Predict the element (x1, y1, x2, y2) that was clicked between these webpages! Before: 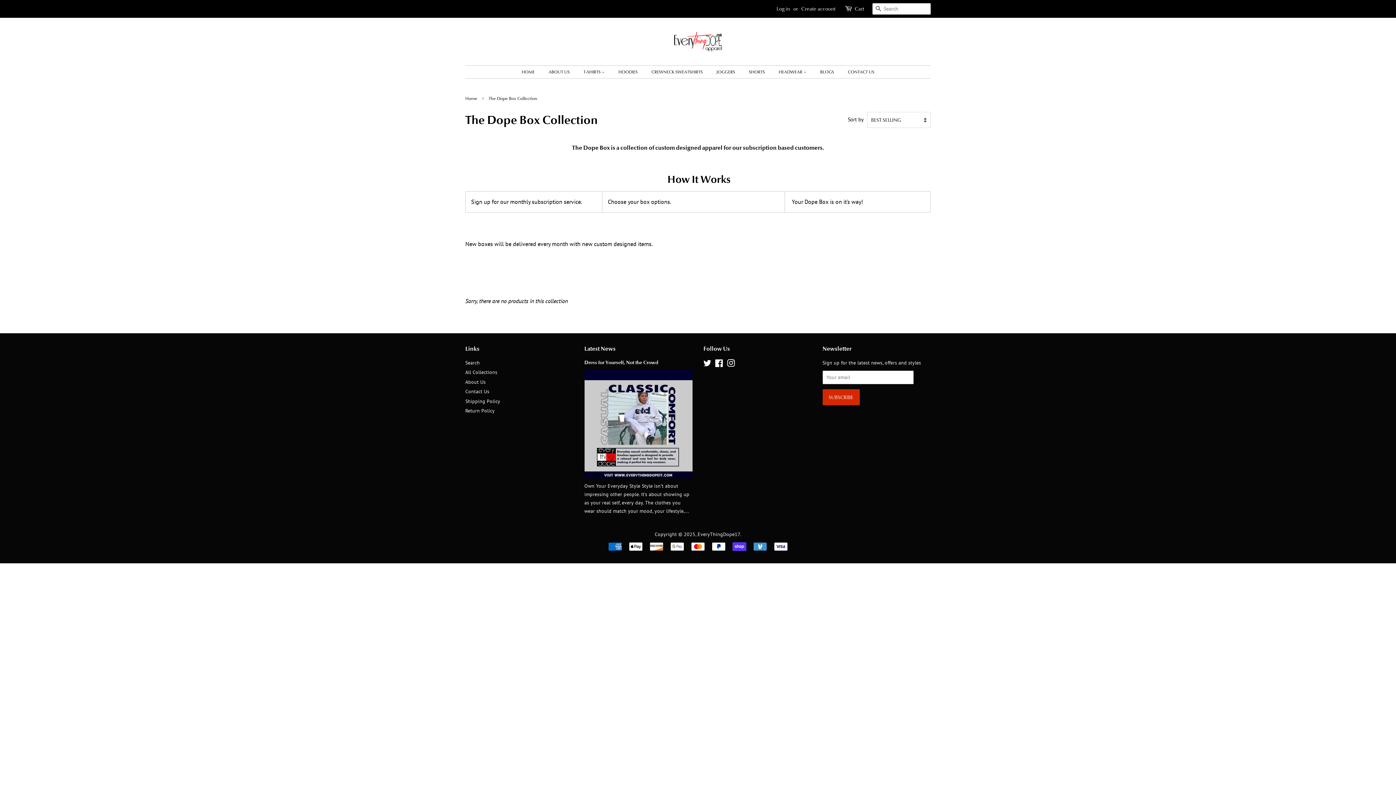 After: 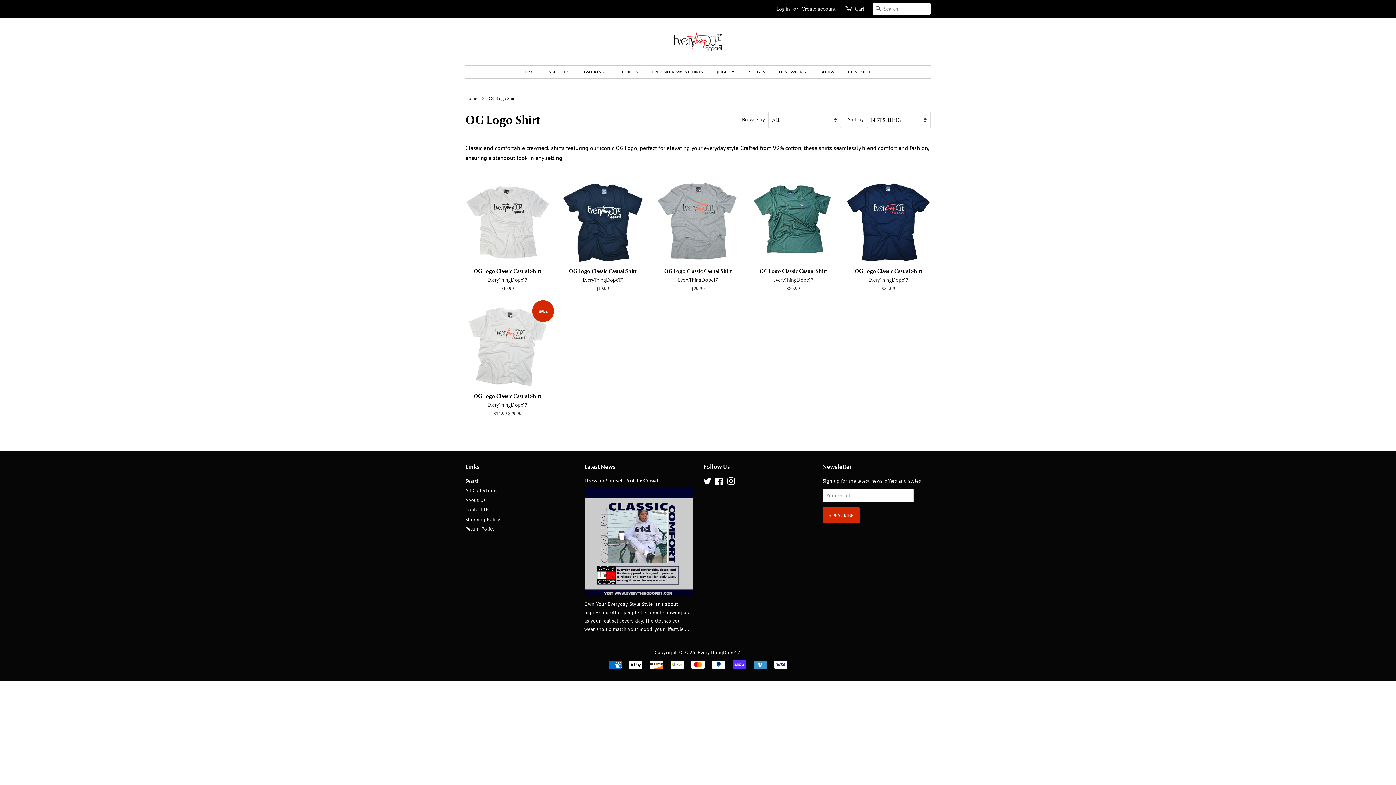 Action: label: T-SHIRTS  bbox: (578, 65, 612, 78)